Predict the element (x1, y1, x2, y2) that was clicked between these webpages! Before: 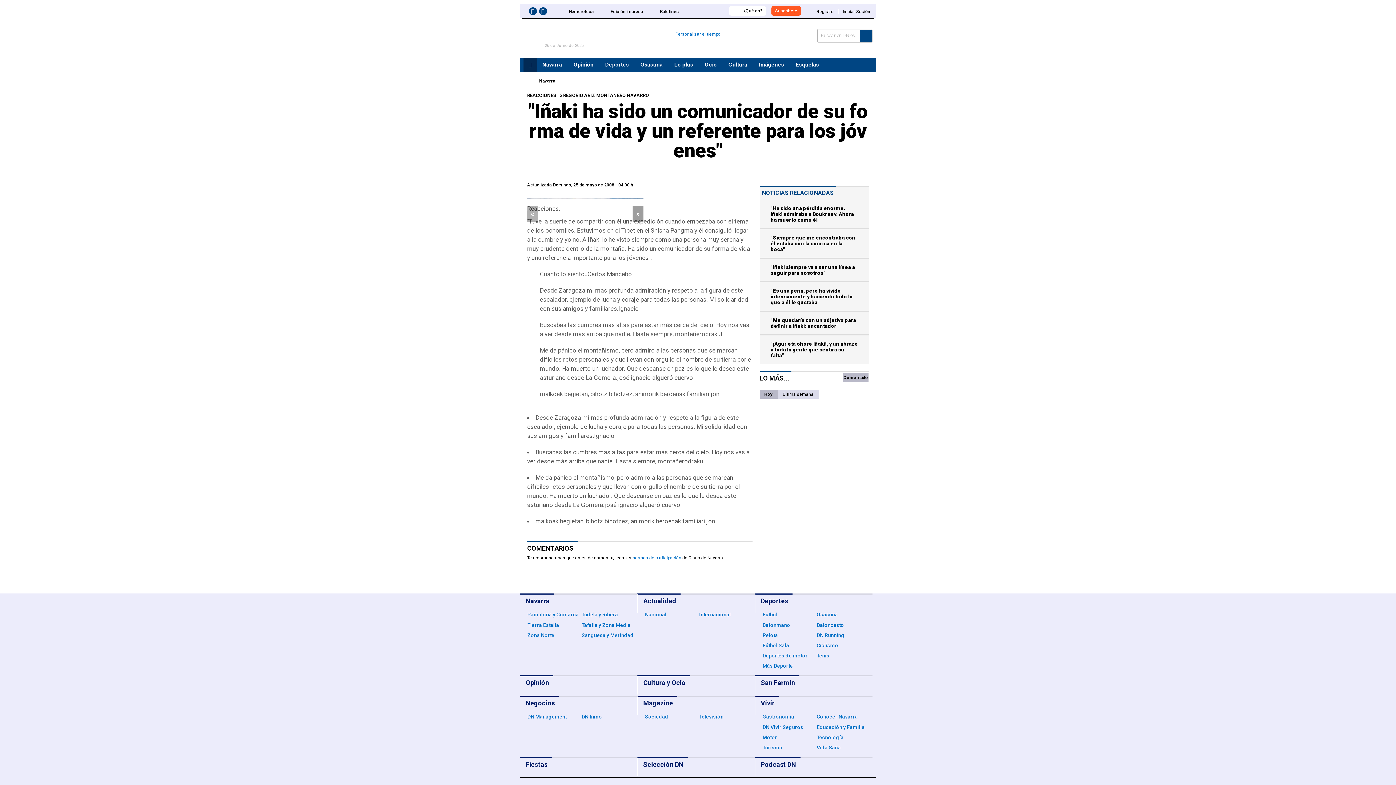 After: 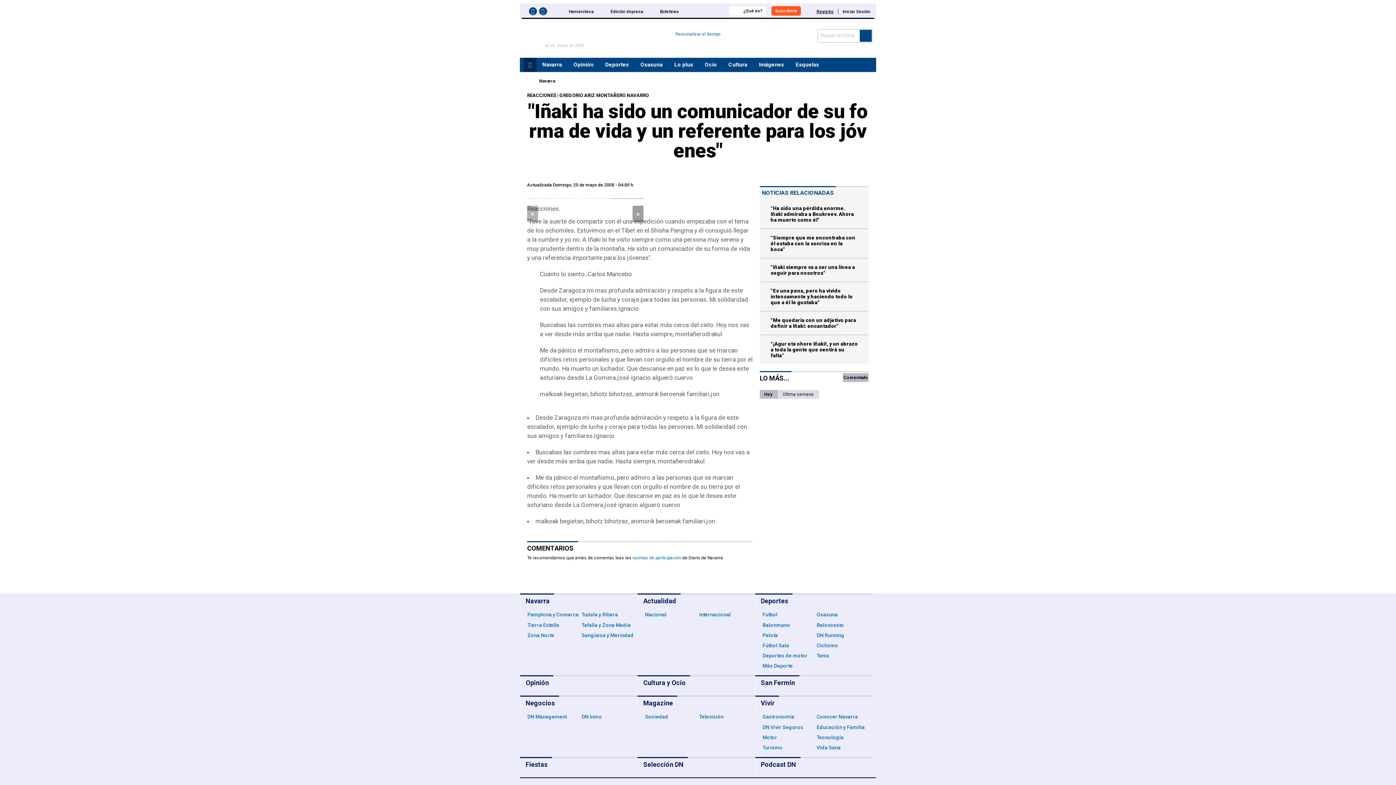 Action: bbox: (806, 7, 838, 16) label: Registro